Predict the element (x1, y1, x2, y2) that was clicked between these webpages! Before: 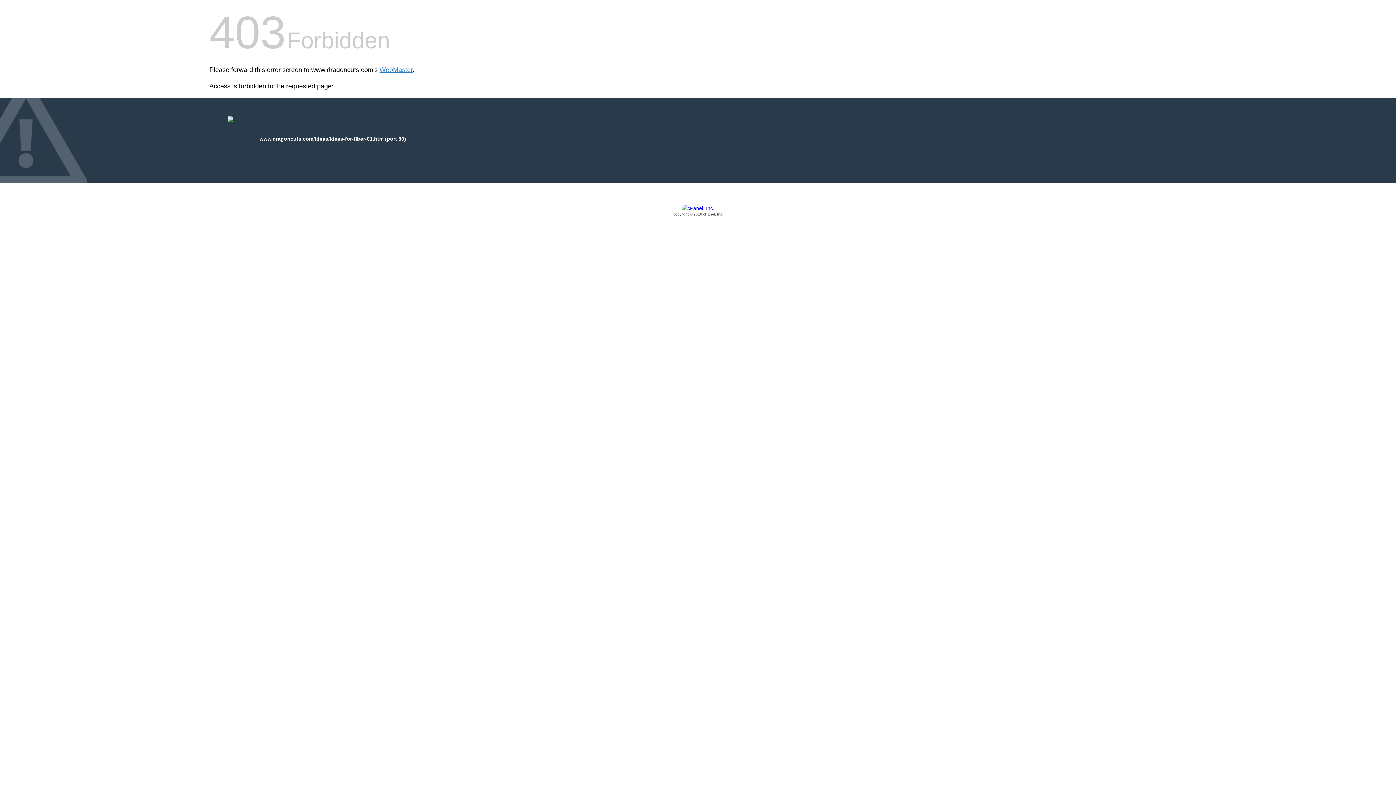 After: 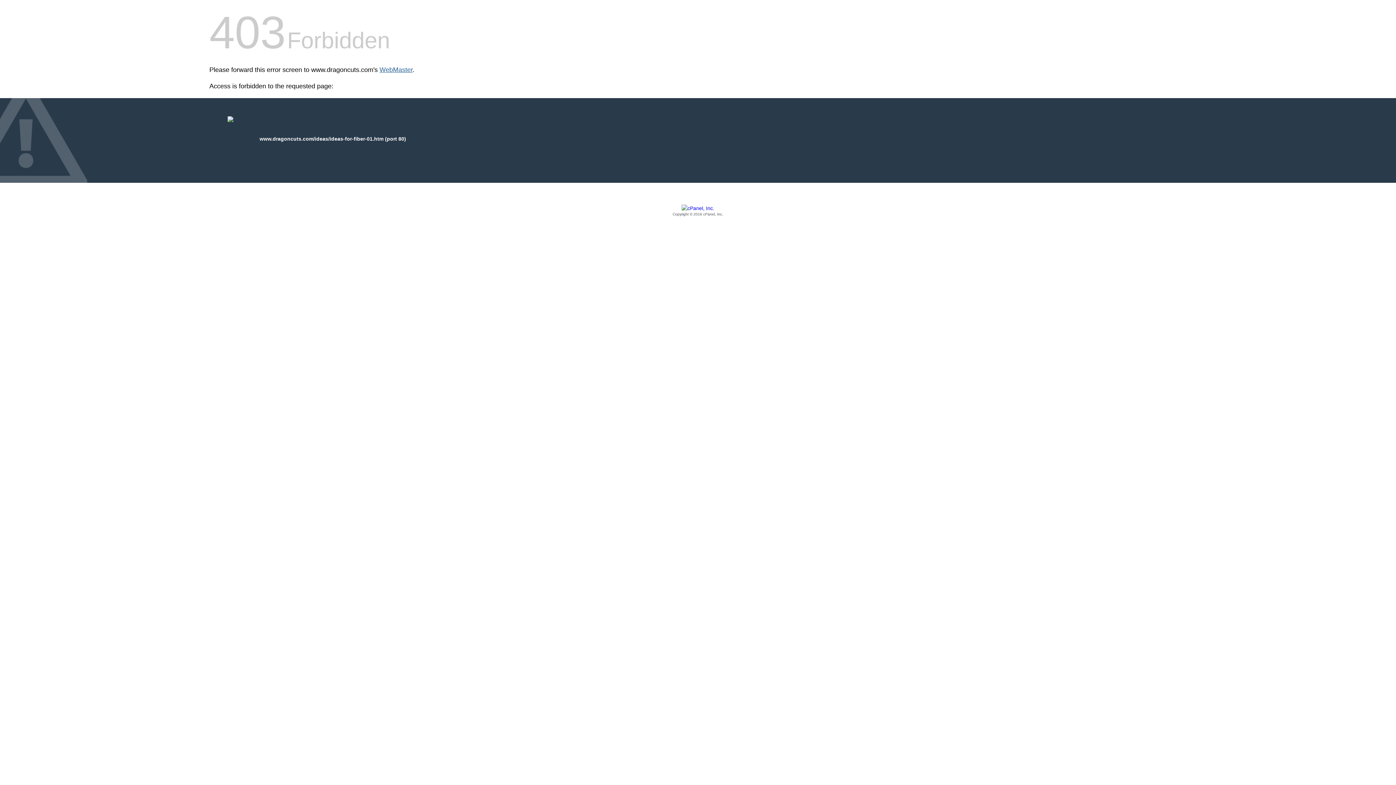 Action: label: WebMaster bbox: (379, 66, 412, 73)